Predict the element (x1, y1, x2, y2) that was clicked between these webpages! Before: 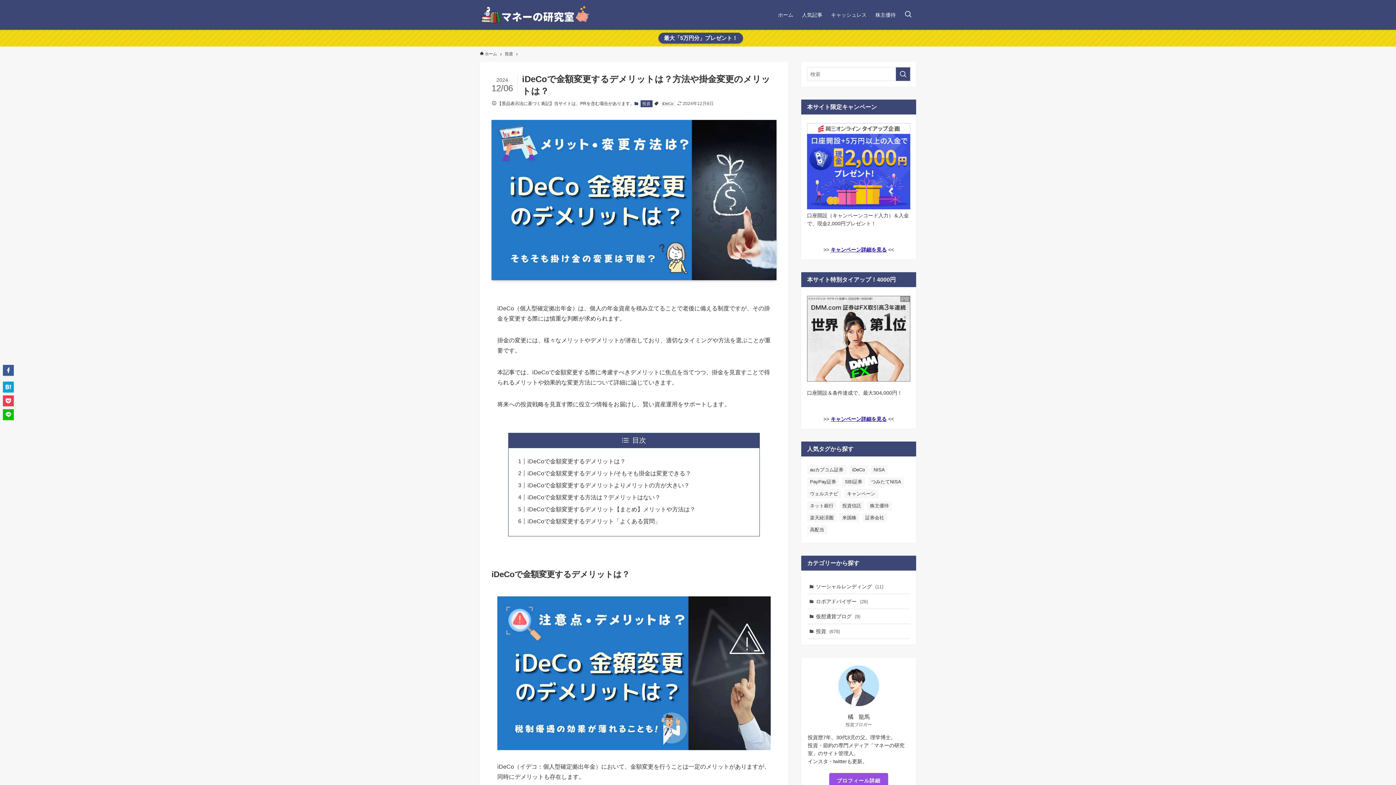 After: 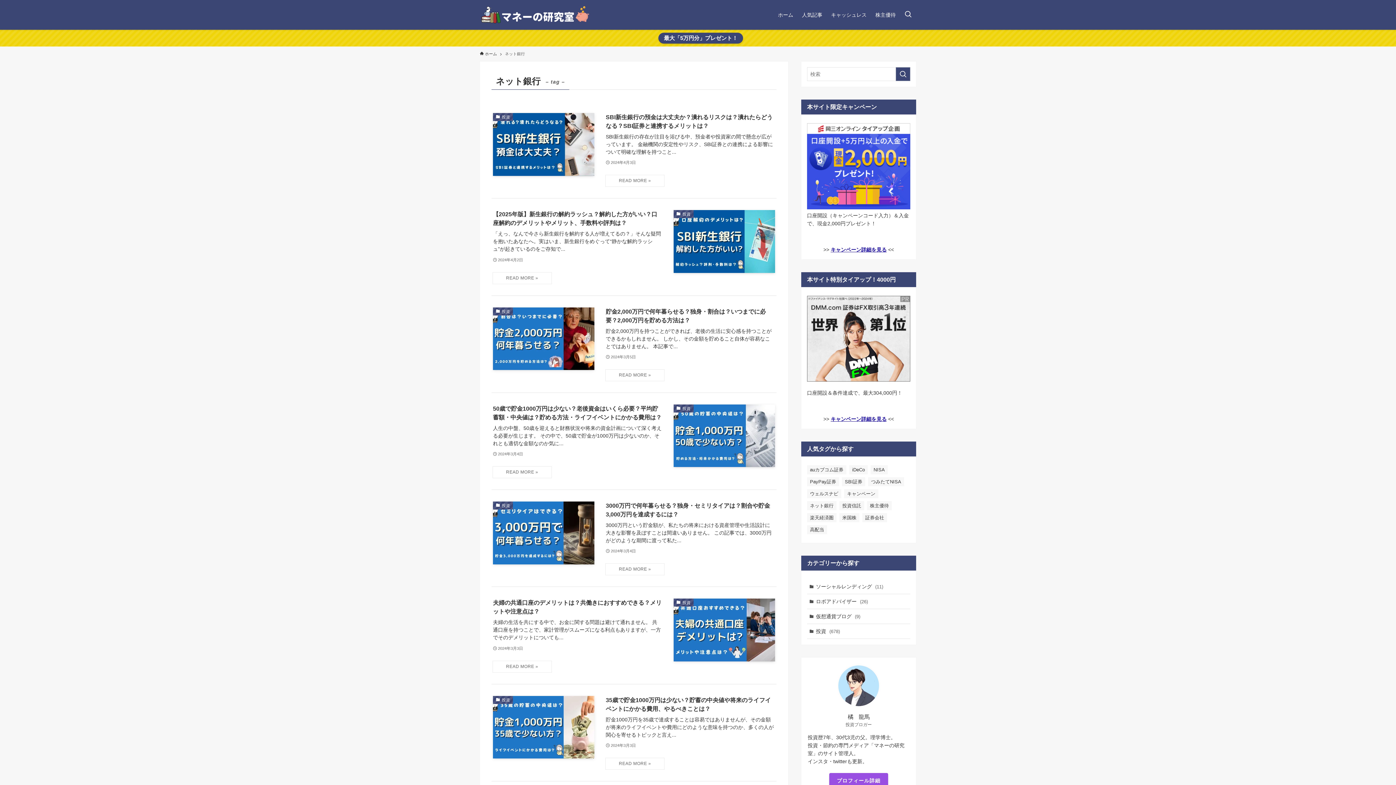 Action: label: ネット銀行 (33個の項目) bbox: (807, 501, 836, 510)